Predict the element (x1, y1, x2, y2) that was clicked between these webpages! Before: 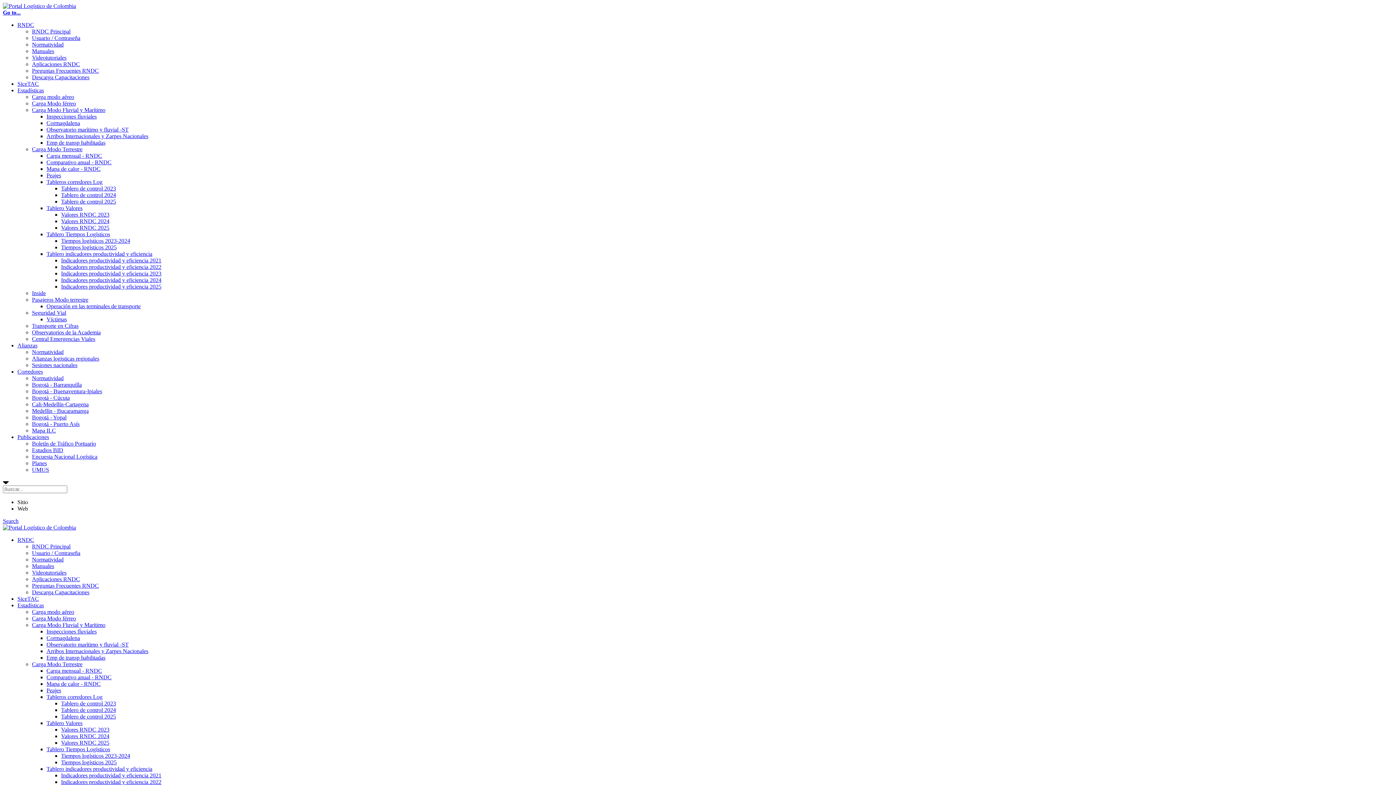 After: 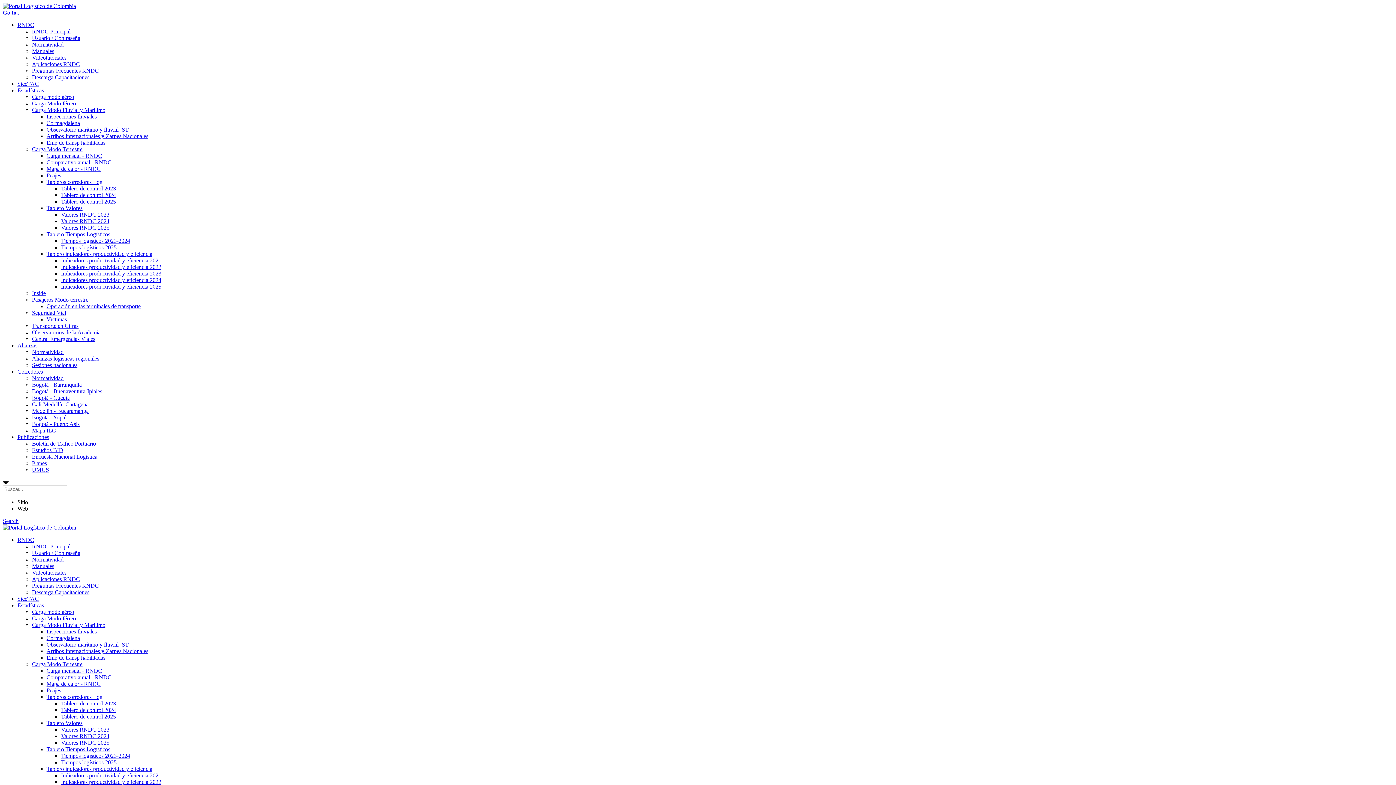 Action: label: Inspecciones fluviales bbox: (46, 113, 96, 119)